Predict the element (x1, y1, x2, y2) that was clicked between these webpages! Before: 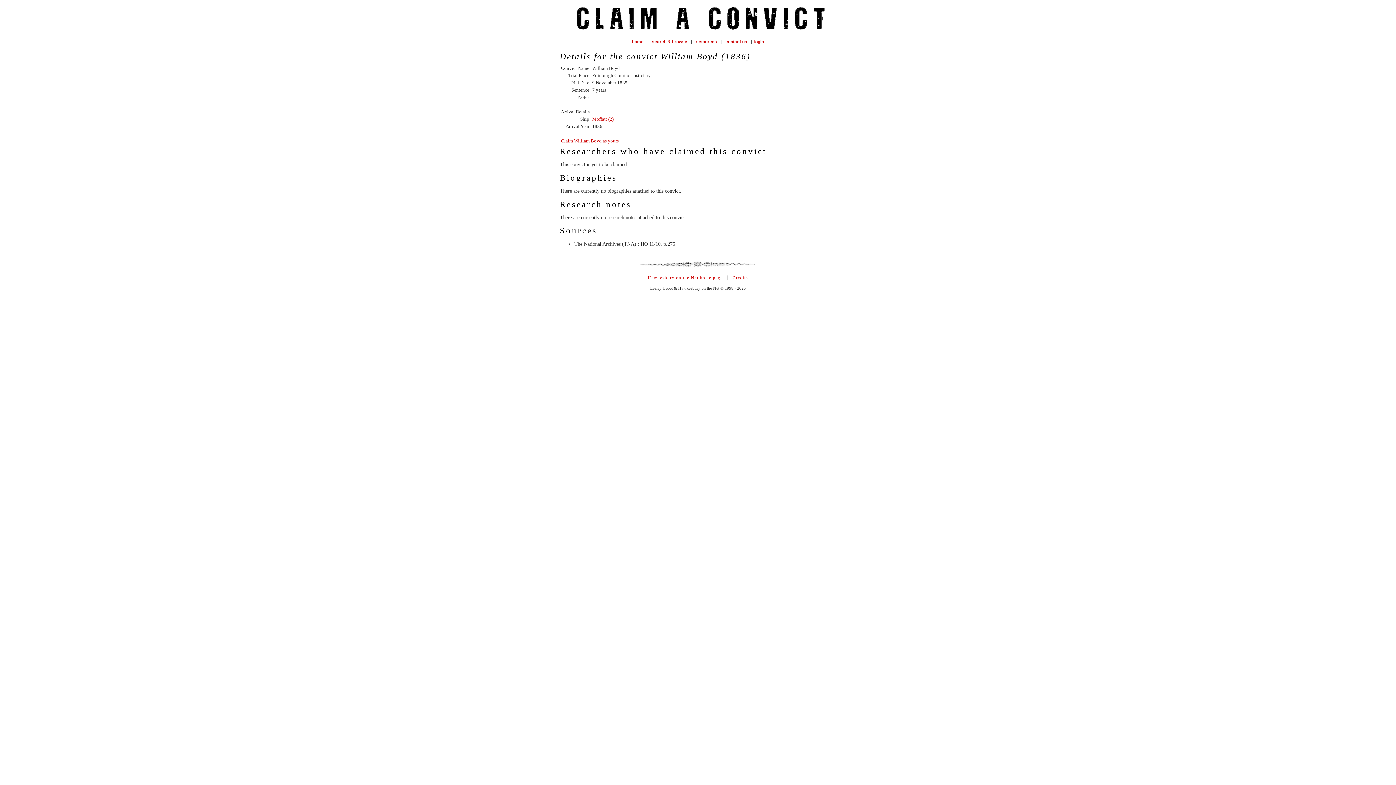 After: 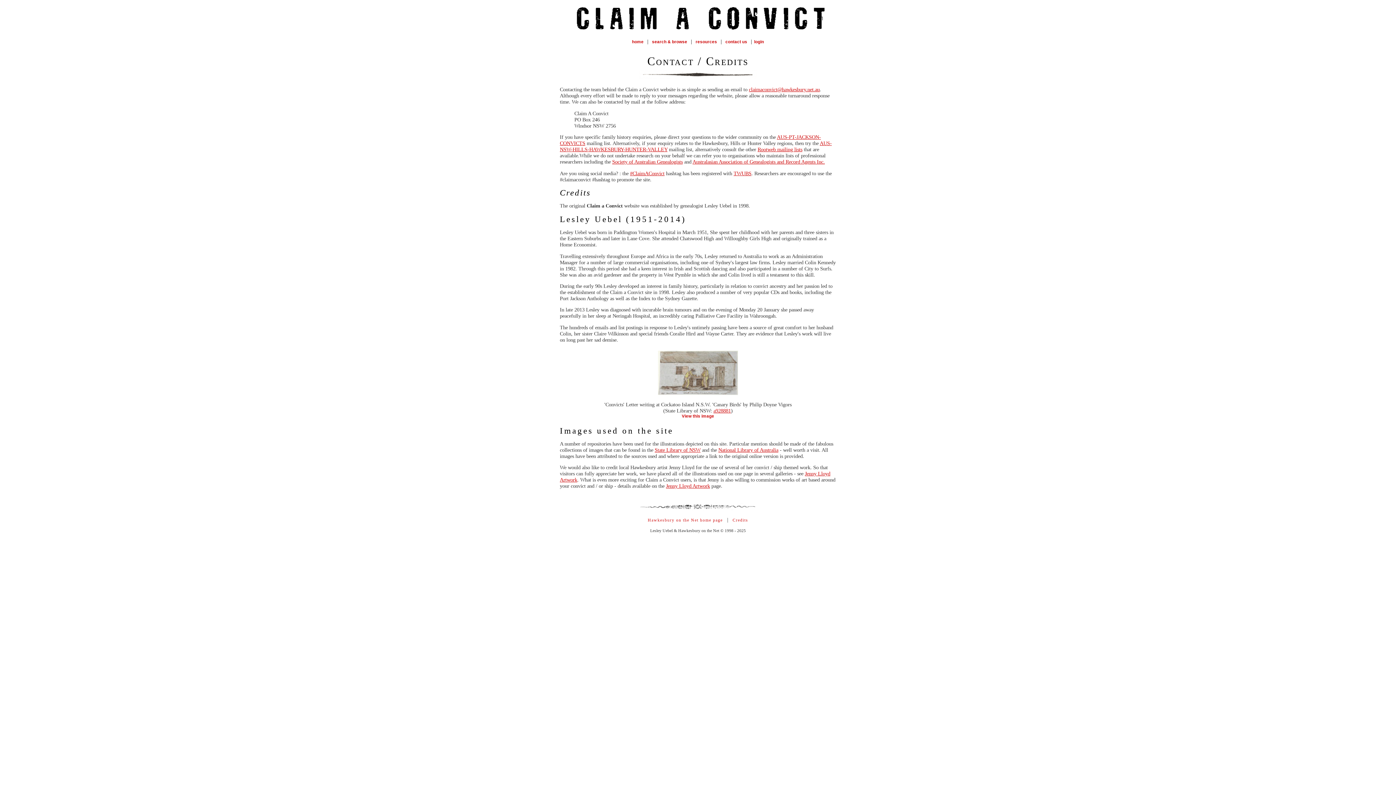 Action: bbox: (732, 275, 748, 280) label: Credits